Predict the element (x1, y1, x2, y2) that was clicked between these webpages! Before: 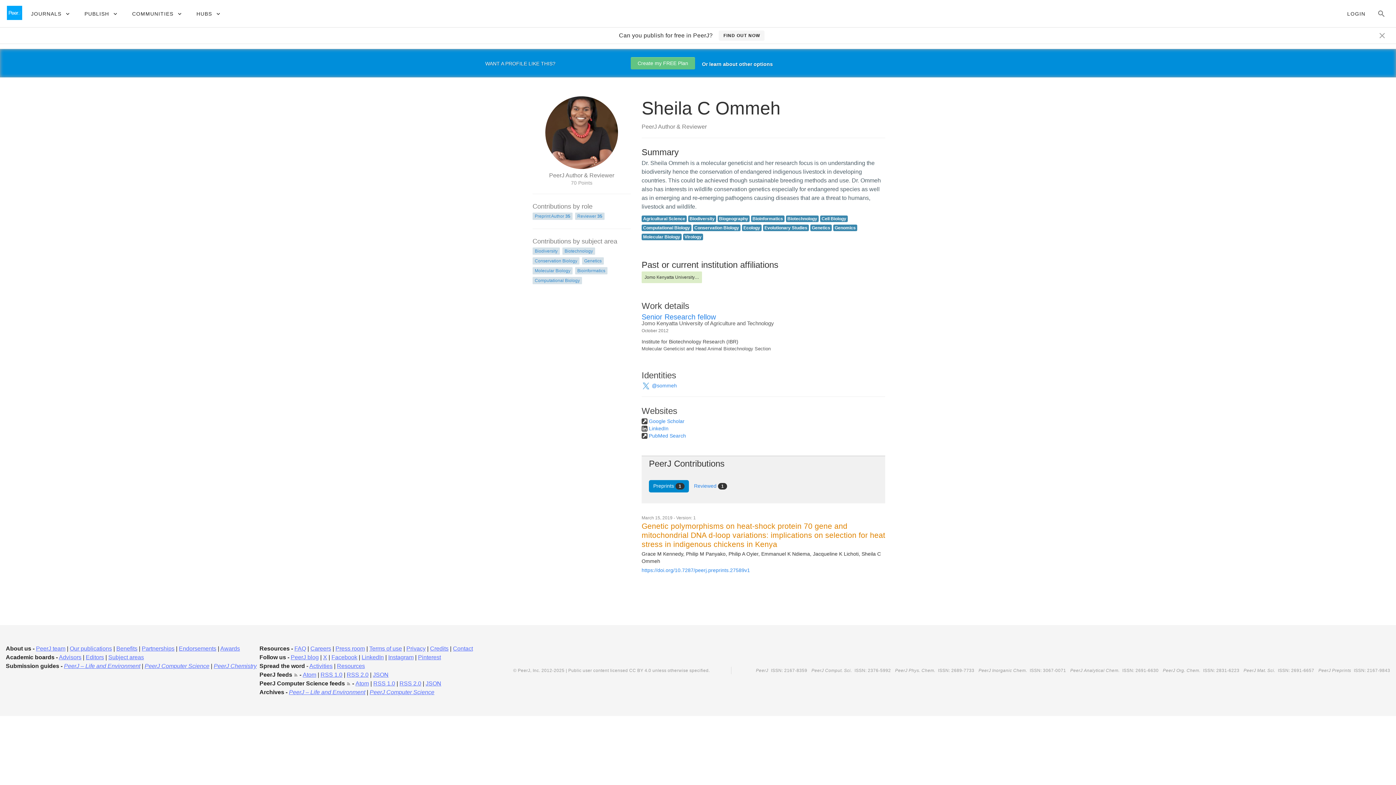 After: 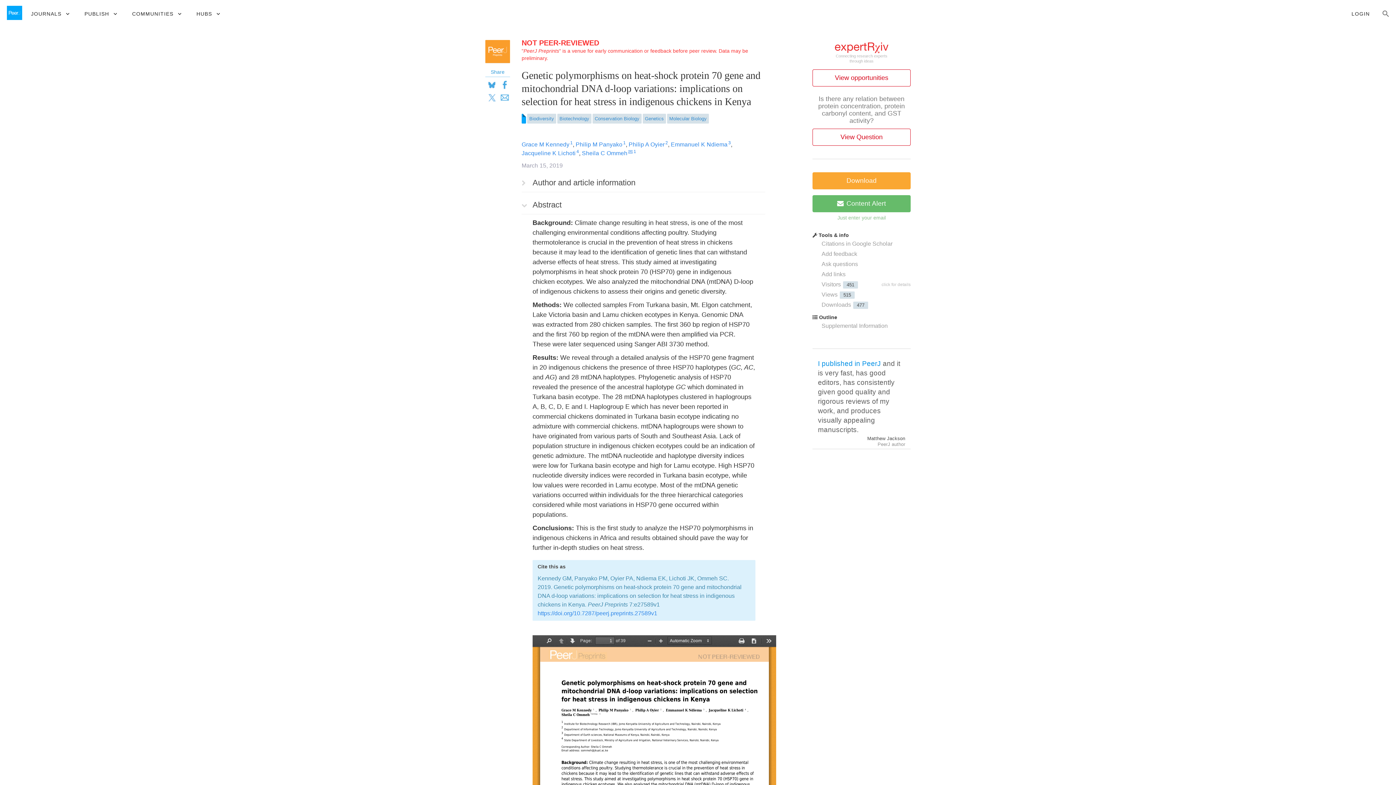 Action: label: Genetic polymorphisms on heat-shock protein 70 gene and mitochondrial DNA d-loop variations: implications on selection for heat stress in indigenous chickens in Kenya bbox: (641, 522, 885, 548)